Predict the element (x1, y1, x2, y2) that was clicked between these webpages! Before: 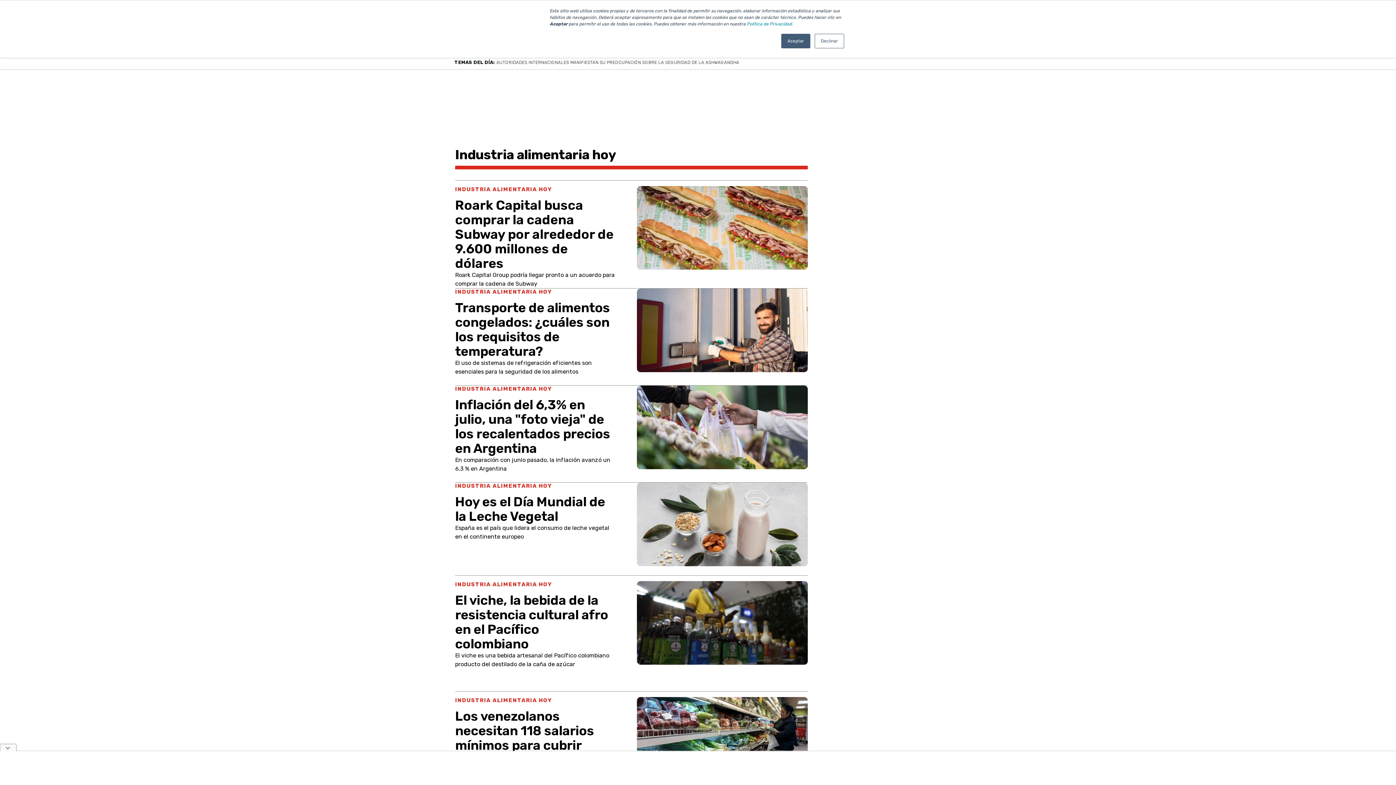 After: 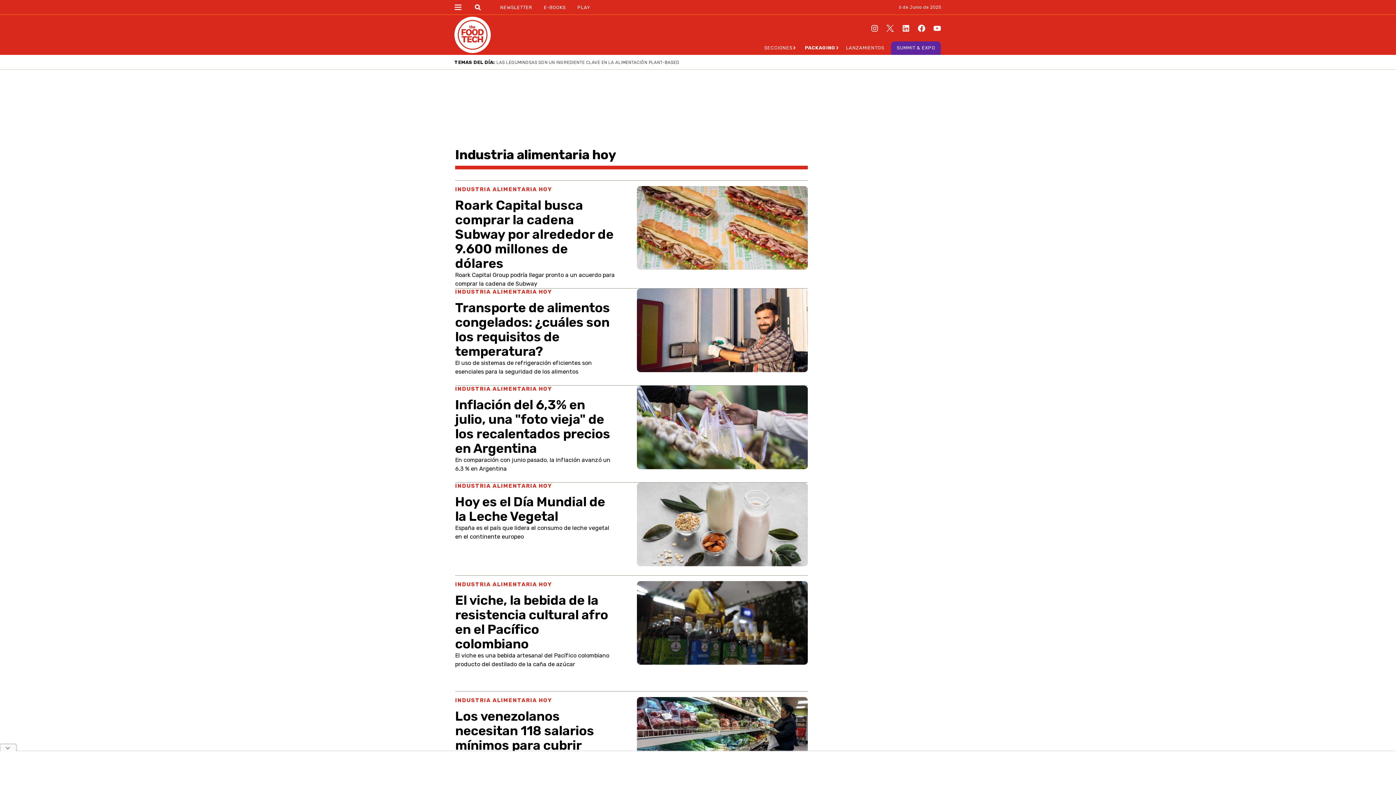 Action: bbox: (781, 33, 810, 48) label: Aceptar